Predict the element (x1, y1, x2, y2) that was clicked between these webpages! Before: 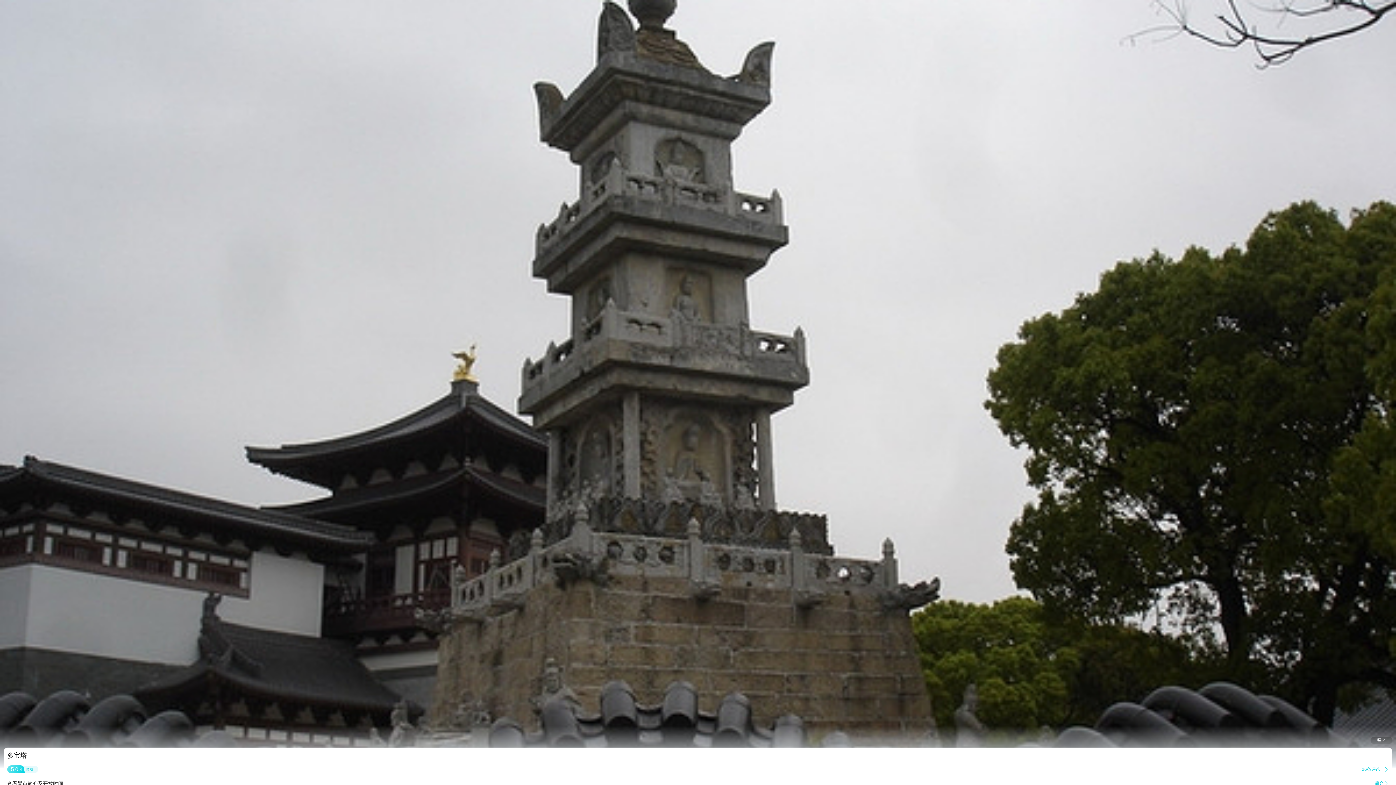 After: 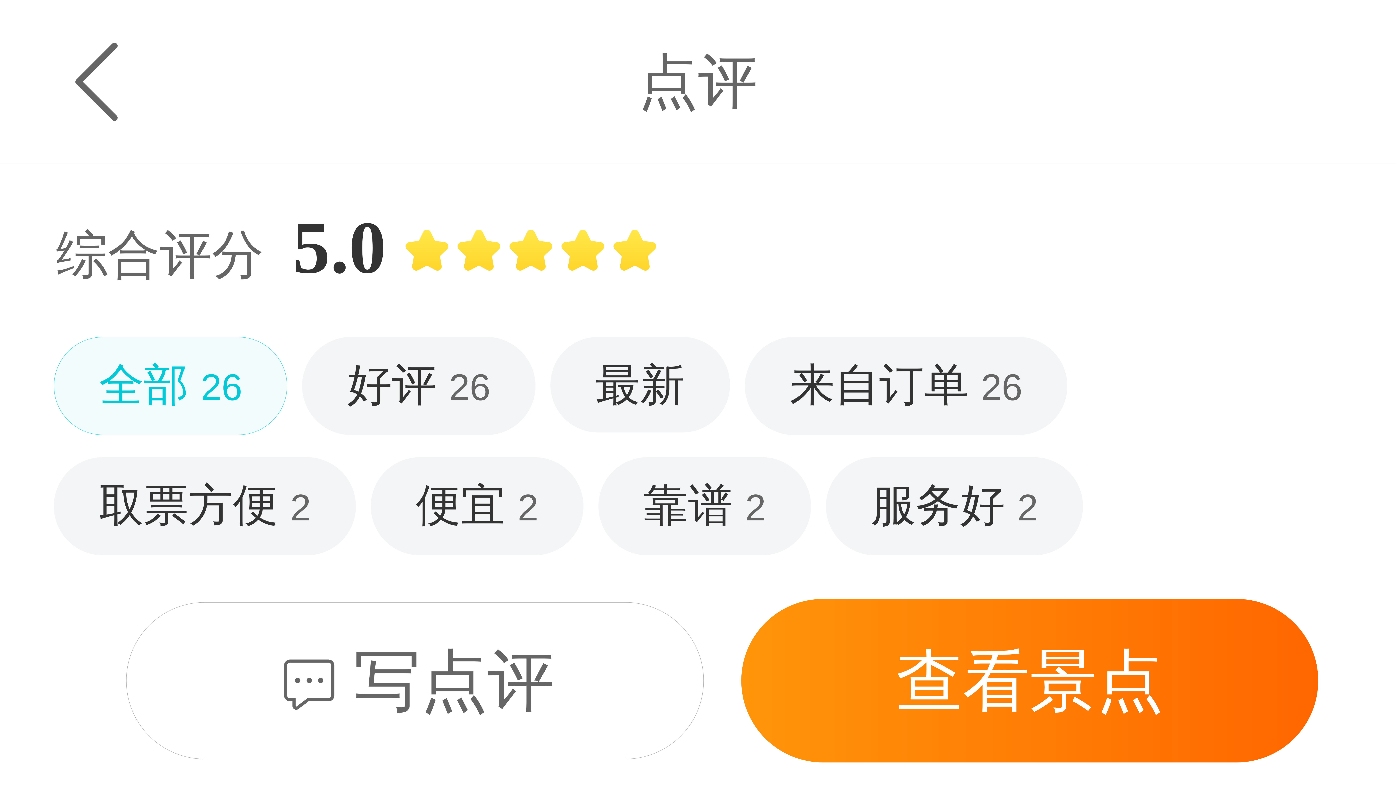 Action: bbox: (7, 763, 1389, 776)